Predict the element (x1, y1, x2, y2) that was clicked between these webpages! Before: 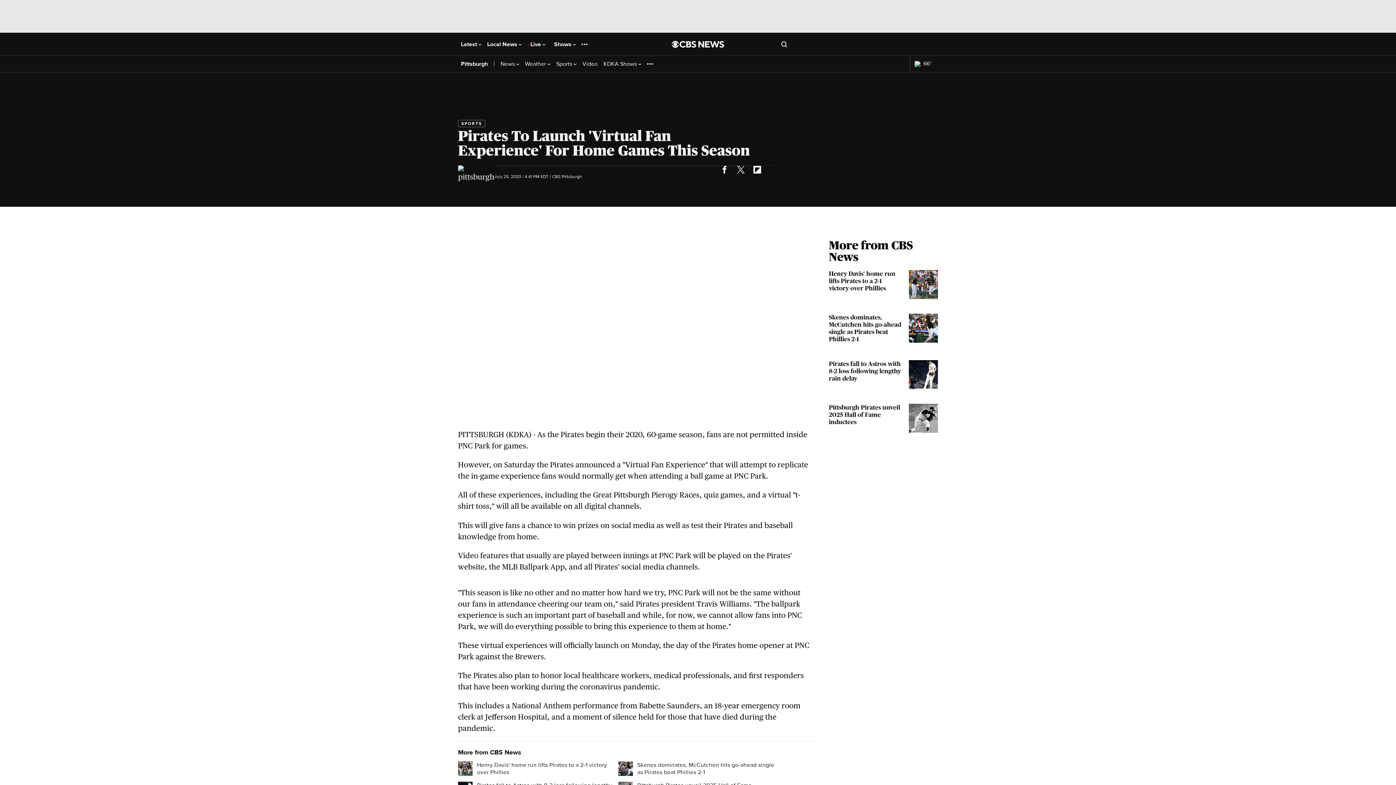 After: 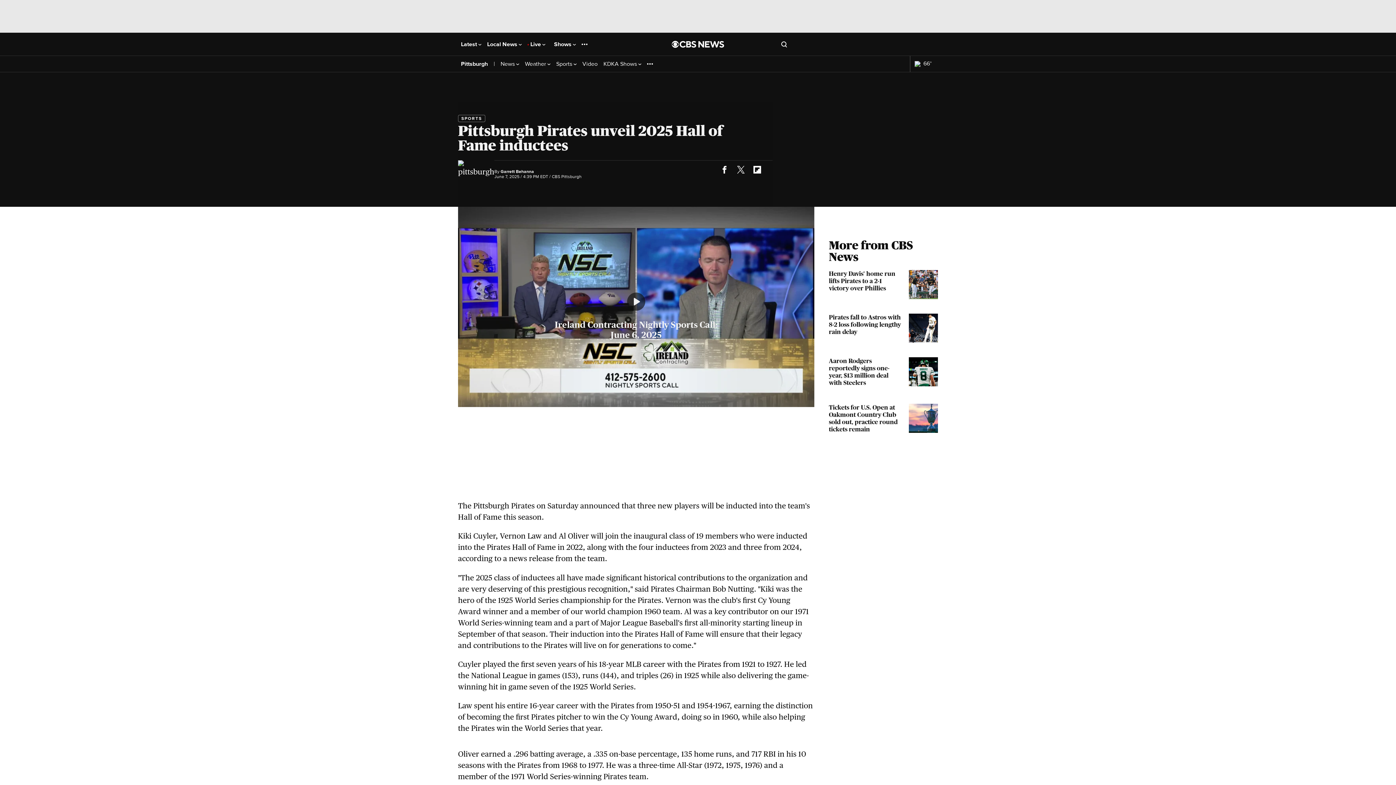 Action: label: Pittsburgh Pirates unveil 2025 Hall of Fame inductees bbox: (829, 404, 938, 433)